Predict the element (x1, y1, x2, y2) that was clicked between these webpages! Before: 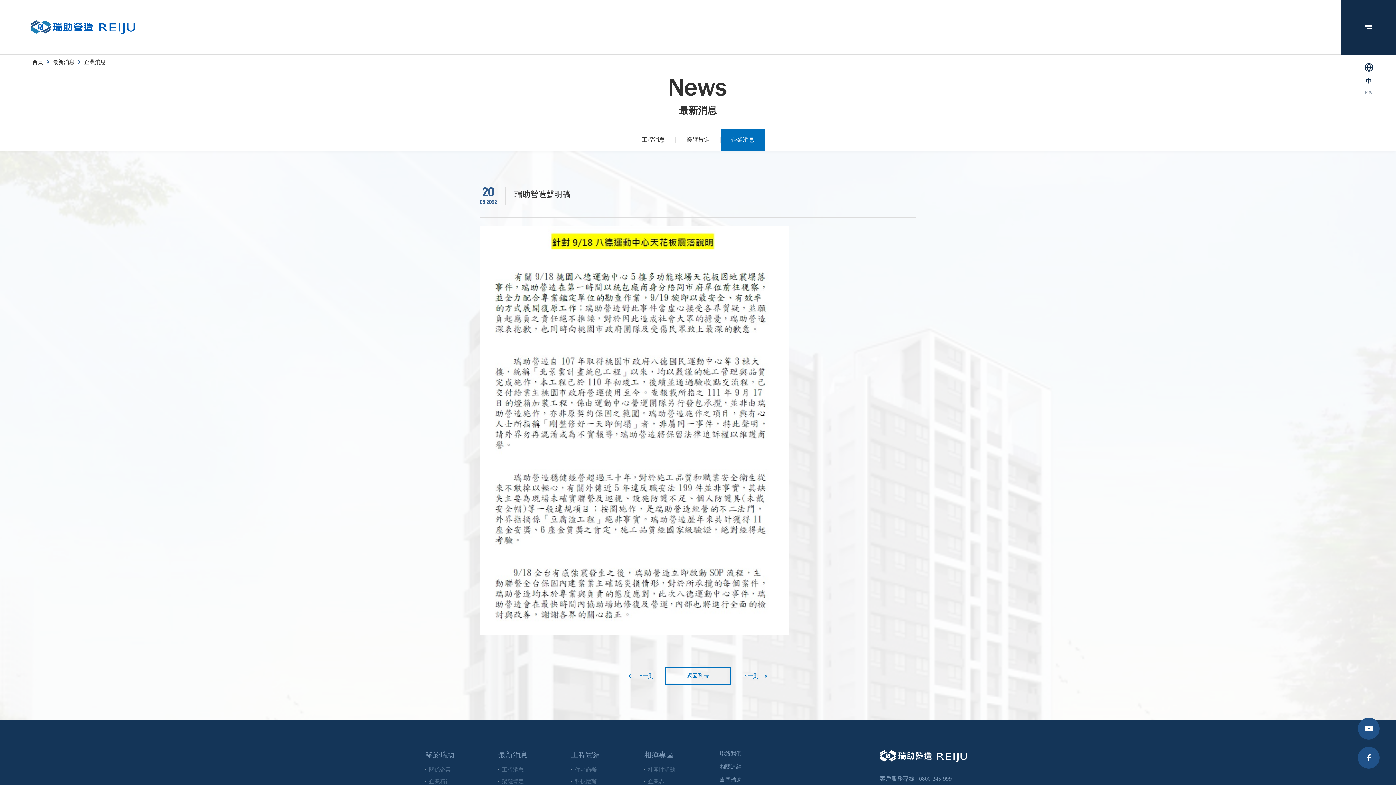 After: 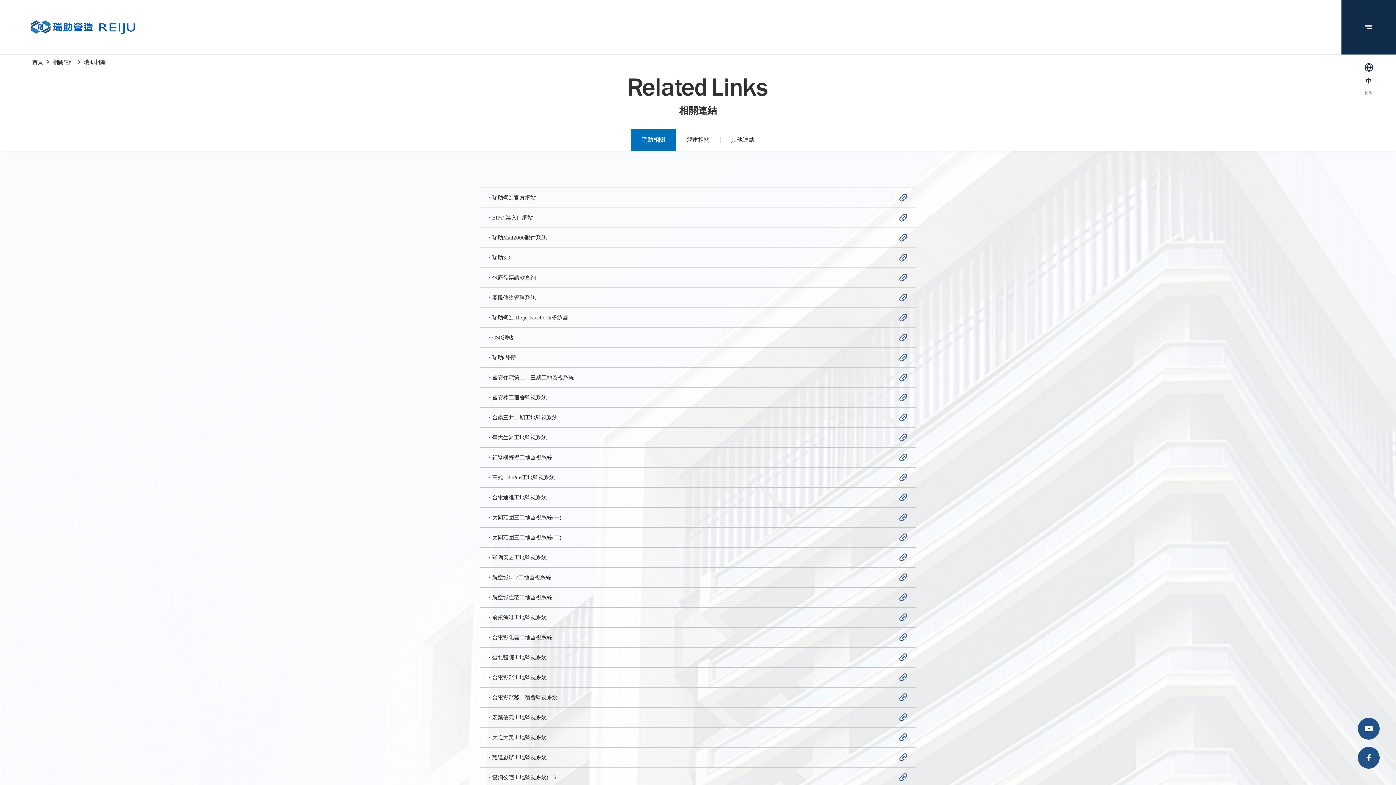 Action: bbox: (720, 764, 741, 770) label: 相關連結